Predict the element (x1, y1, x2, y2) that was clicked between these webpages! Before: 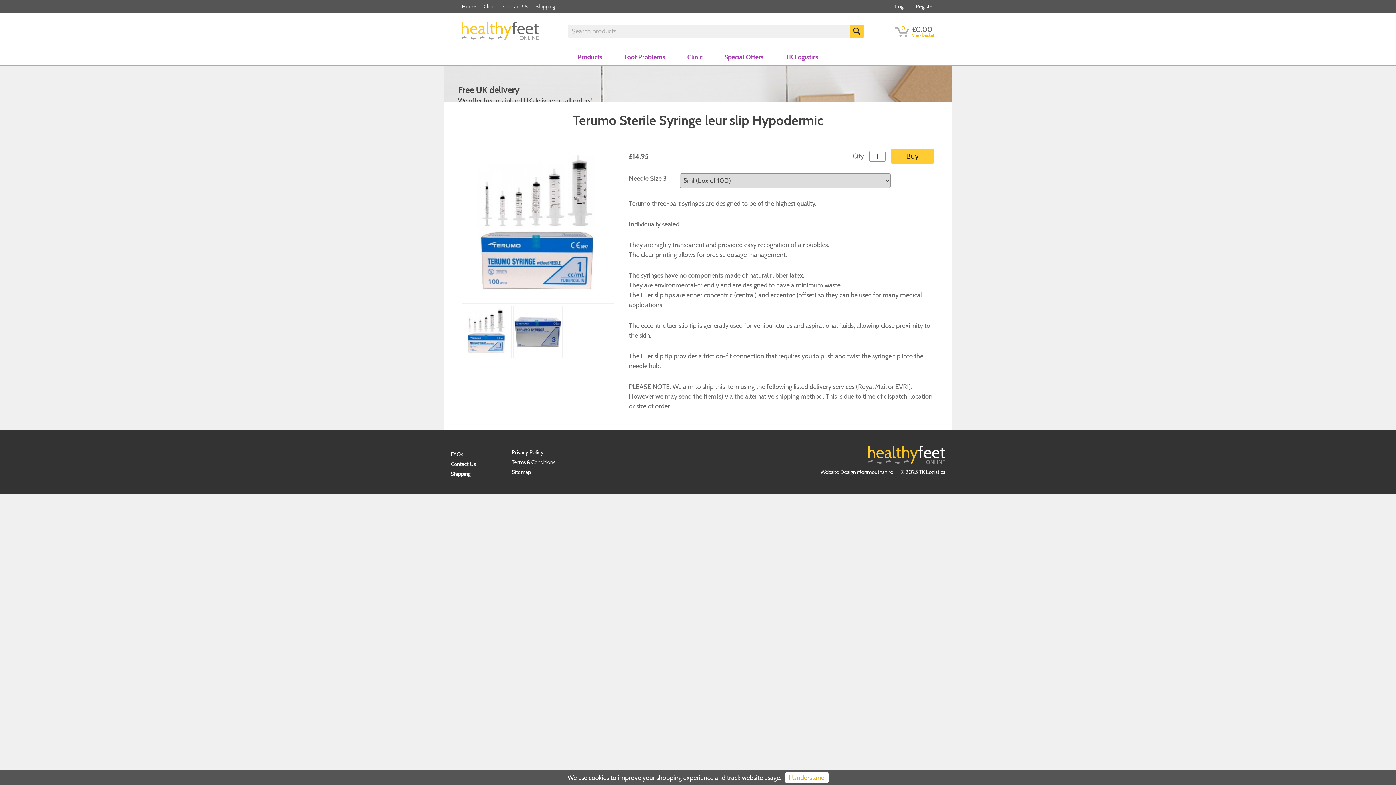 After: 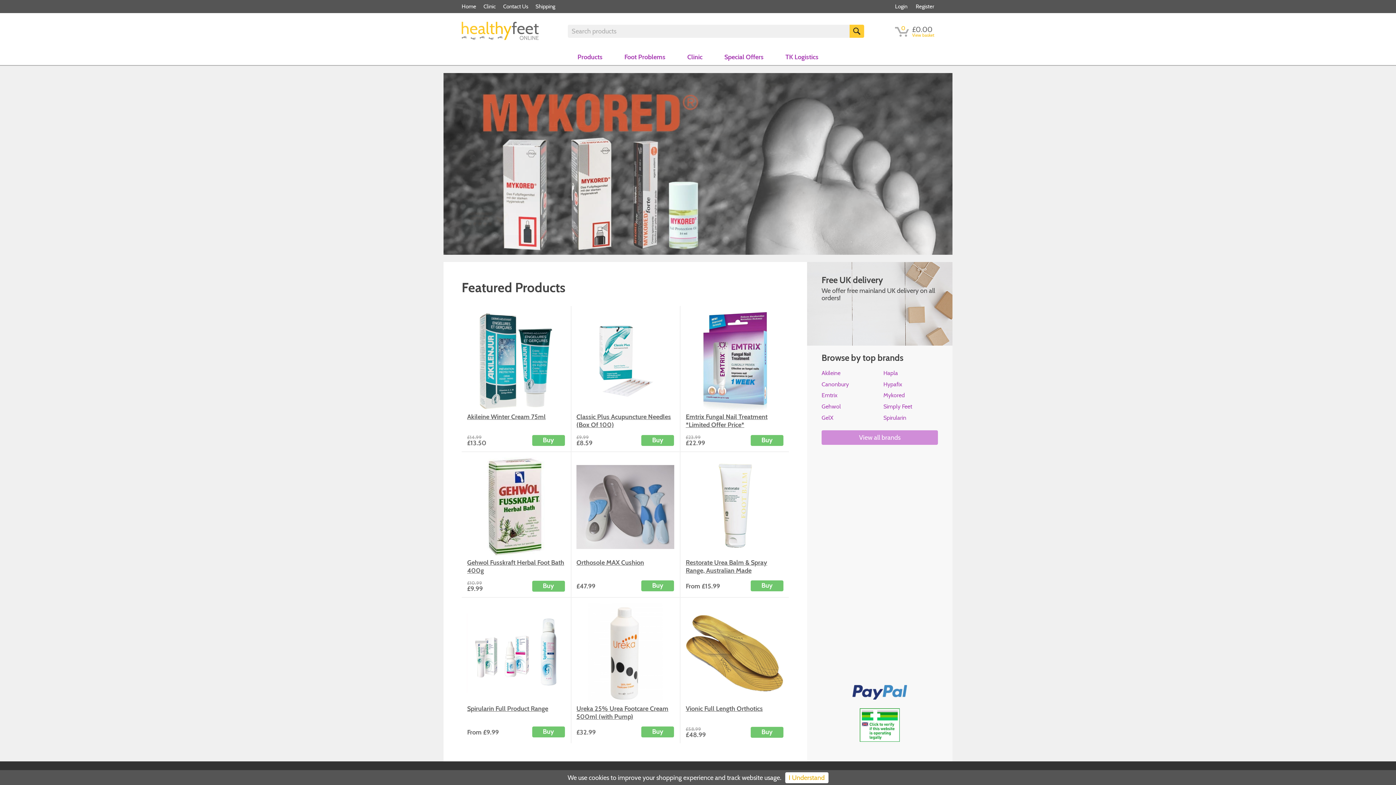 Action: bbox: (461, 24, 539, 38)